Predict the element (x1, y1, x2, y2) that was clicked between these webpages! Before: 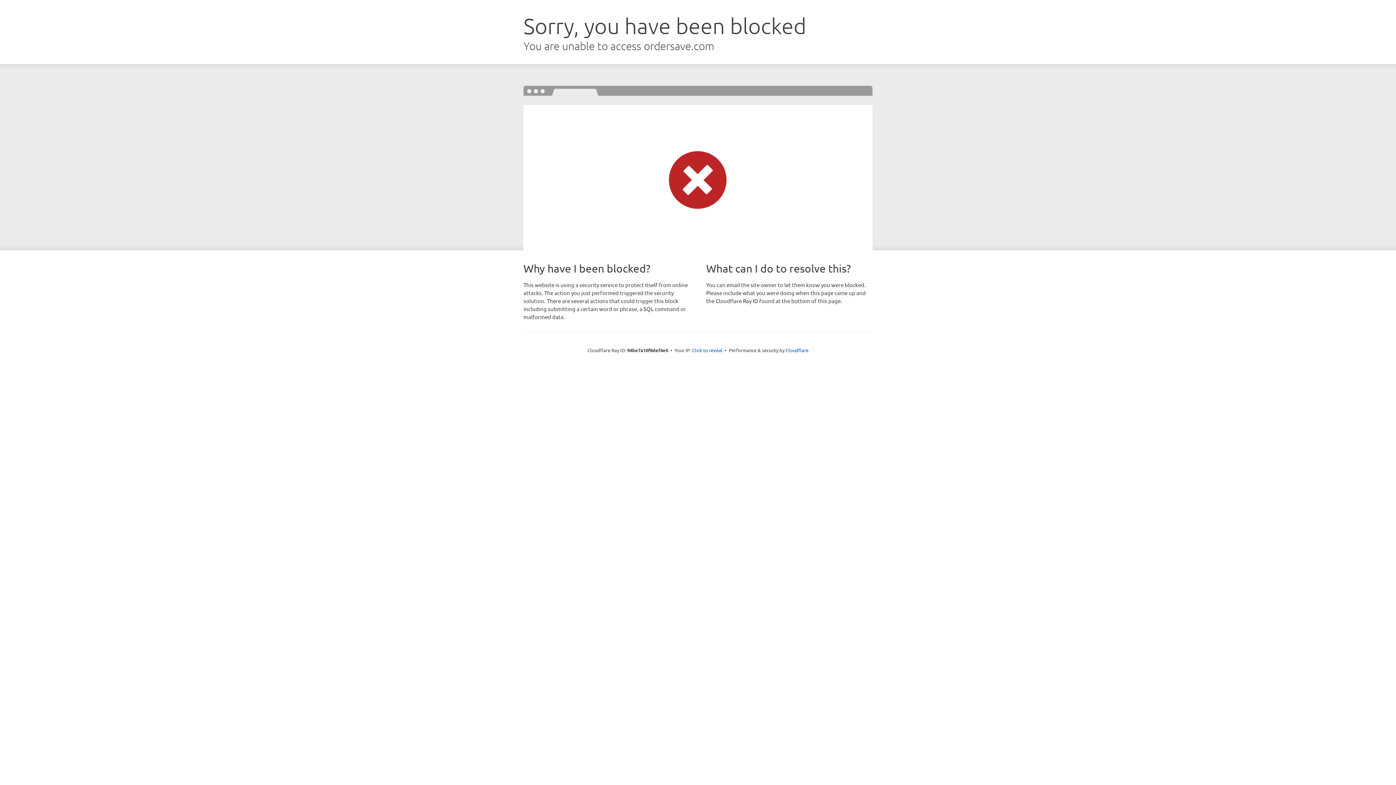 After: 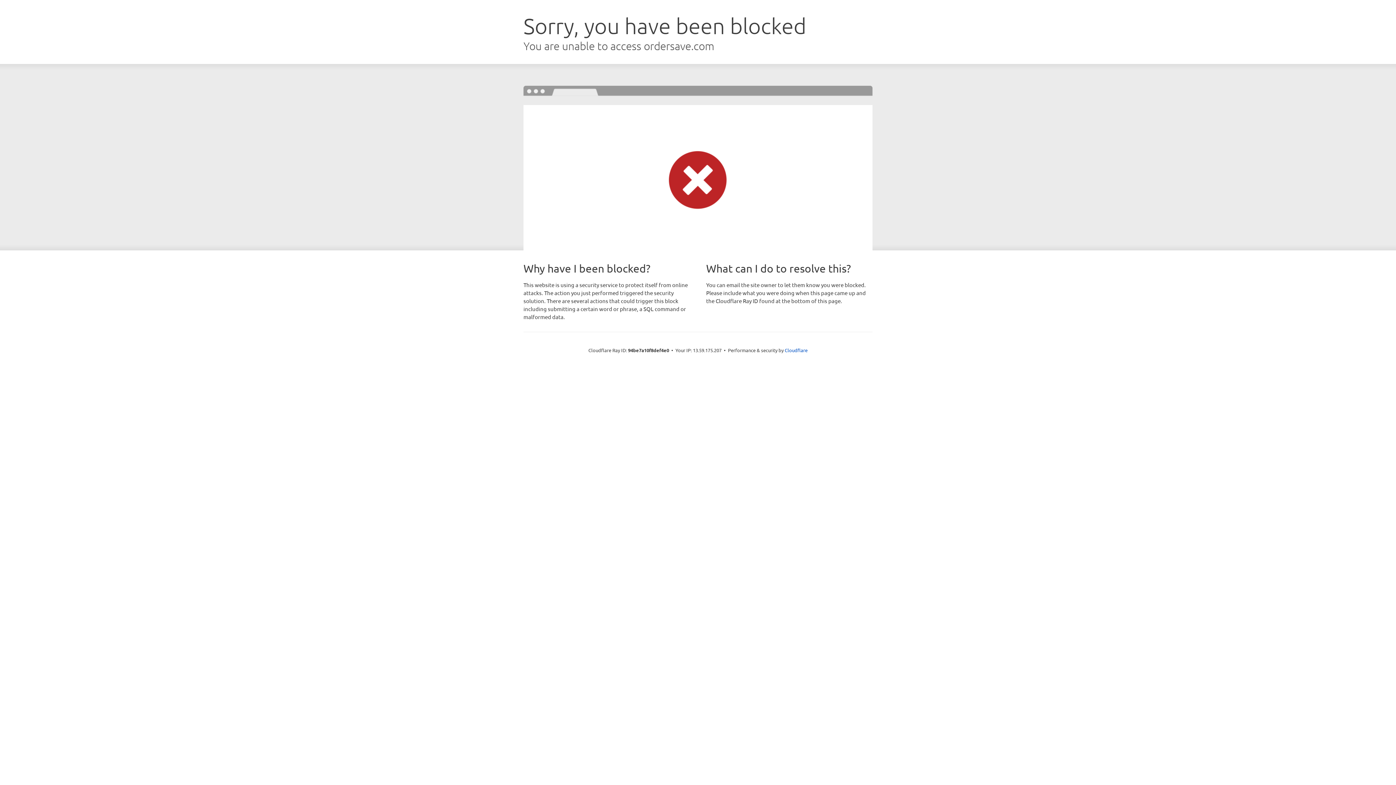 Action: bbox: (692, 346, 722, 353) label: Click to reveal